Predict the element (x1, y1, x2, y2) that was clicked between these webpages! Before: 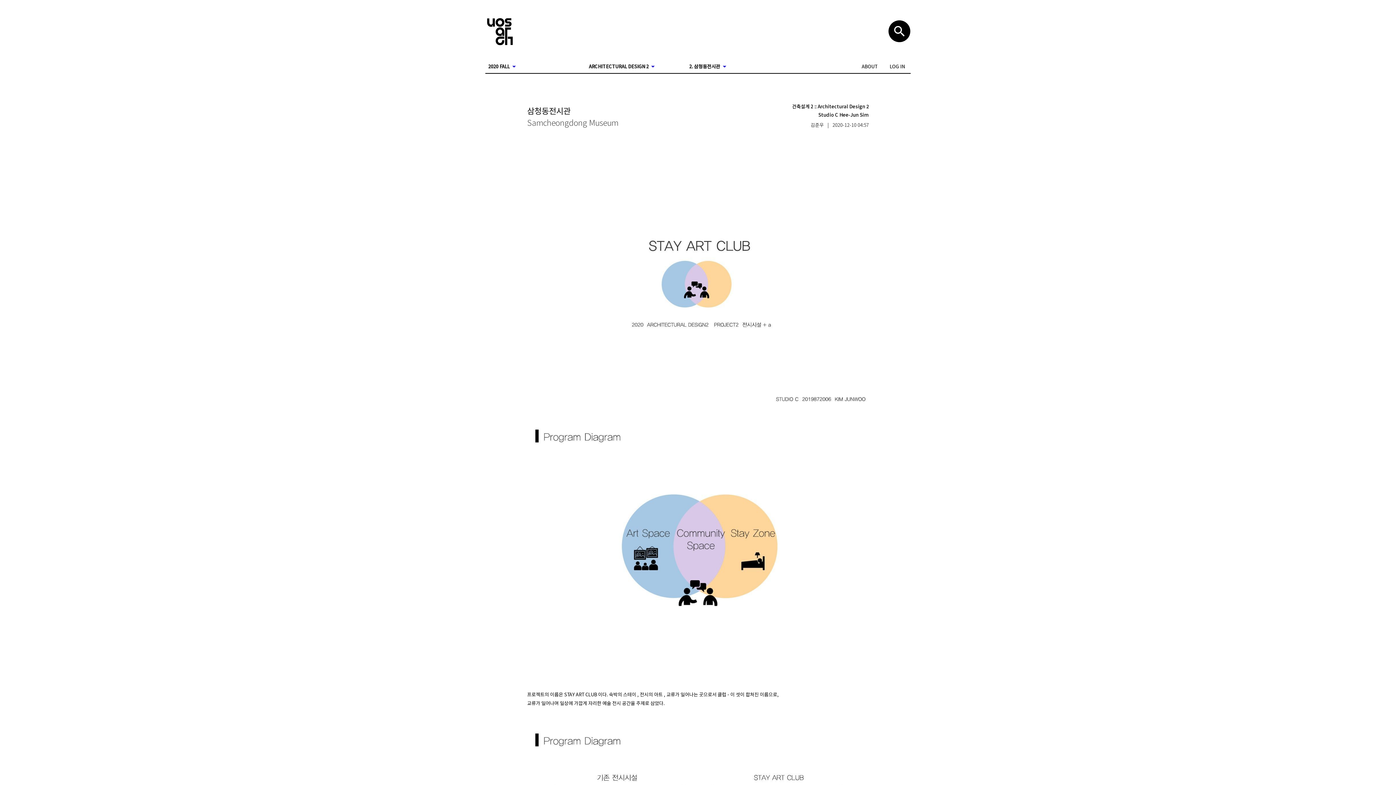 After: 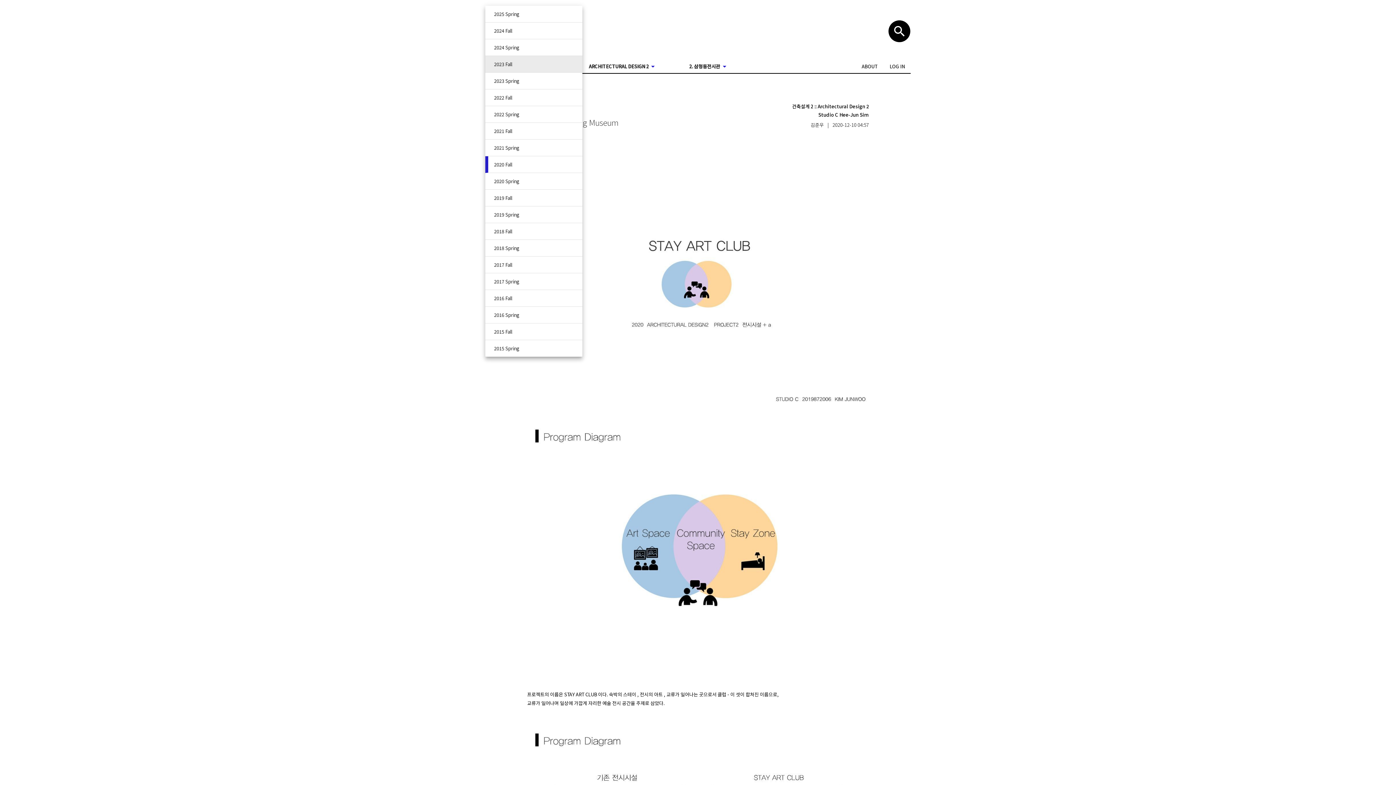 Action: label: 2020 FALL bbox: (485, 60, 574, 73)